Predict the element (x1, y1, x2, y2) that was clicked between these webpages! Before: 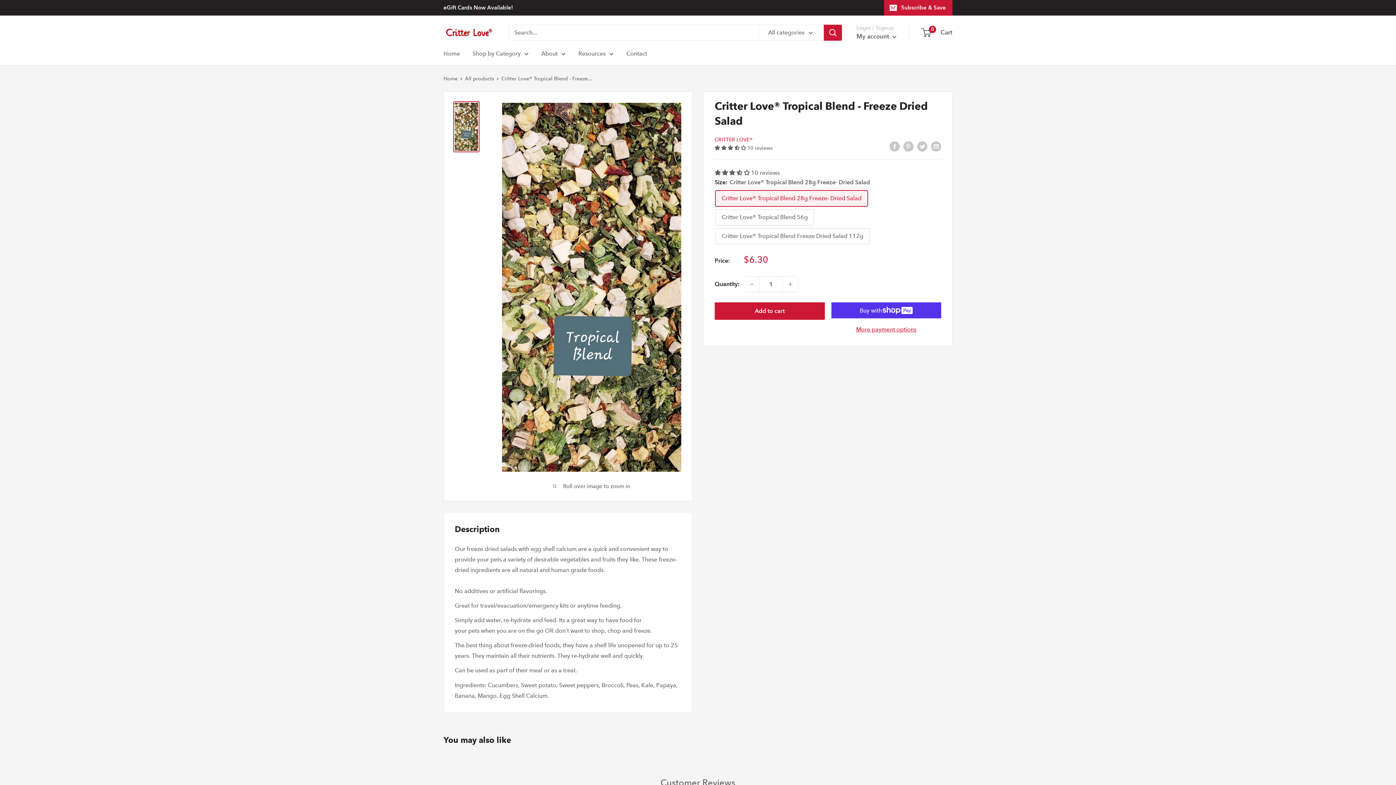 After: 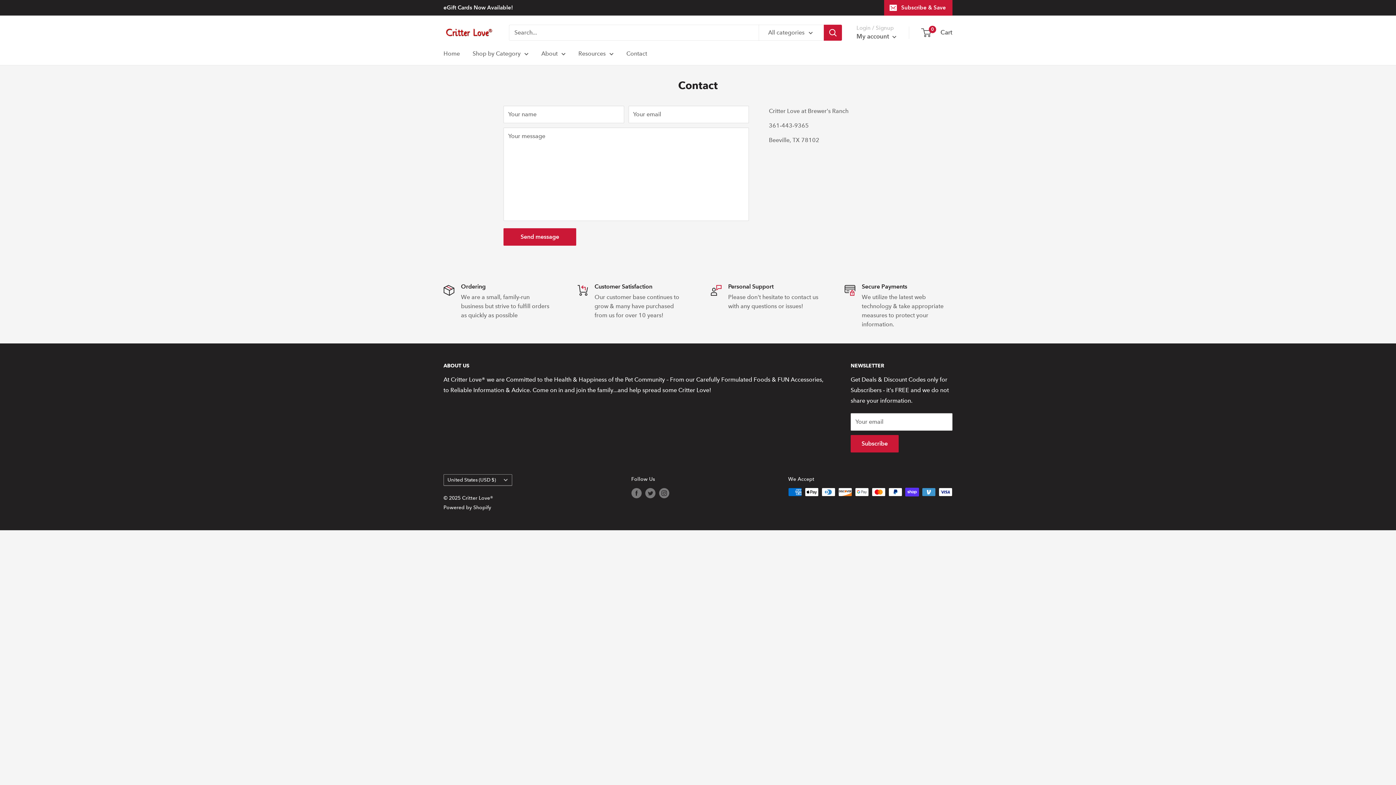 Action: bbox: (626, 48, 647, 58) label: Contact